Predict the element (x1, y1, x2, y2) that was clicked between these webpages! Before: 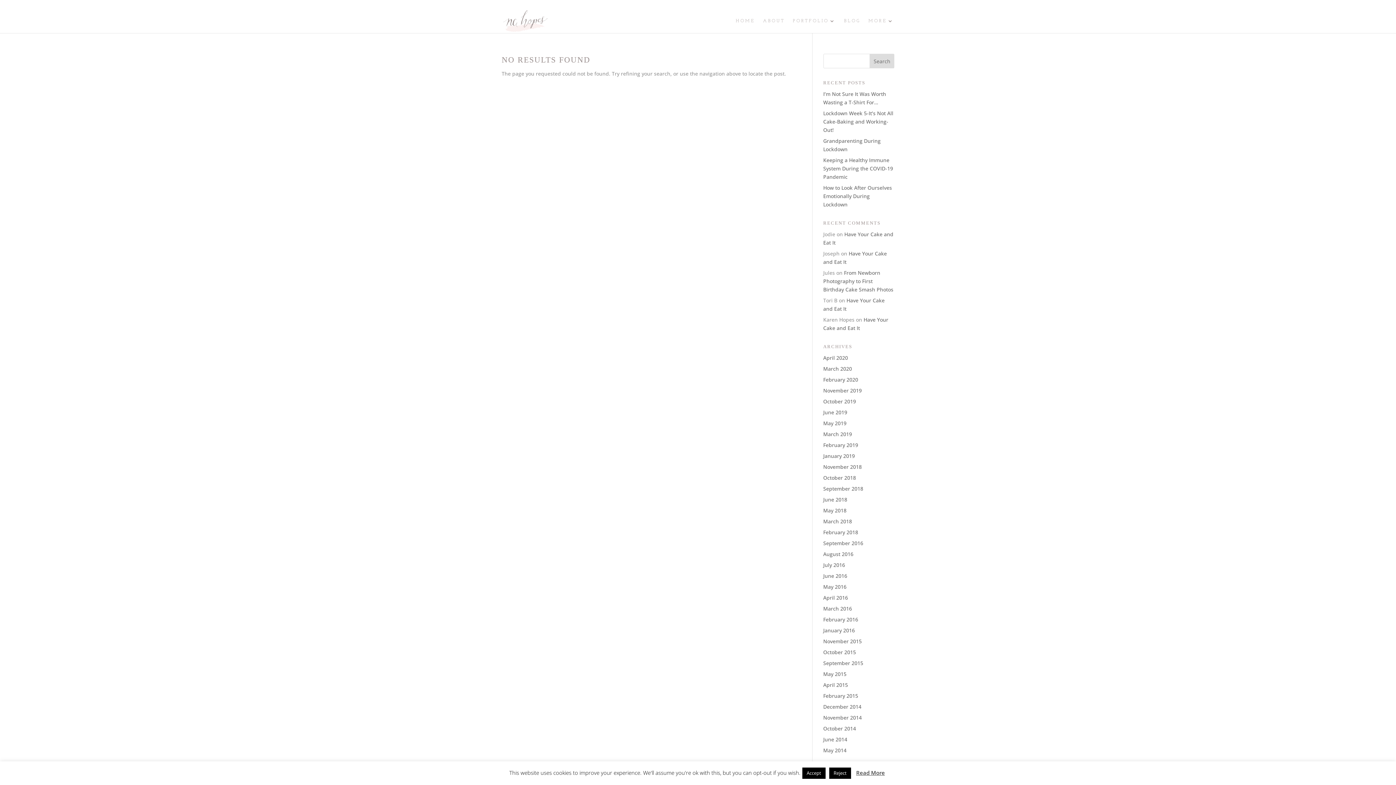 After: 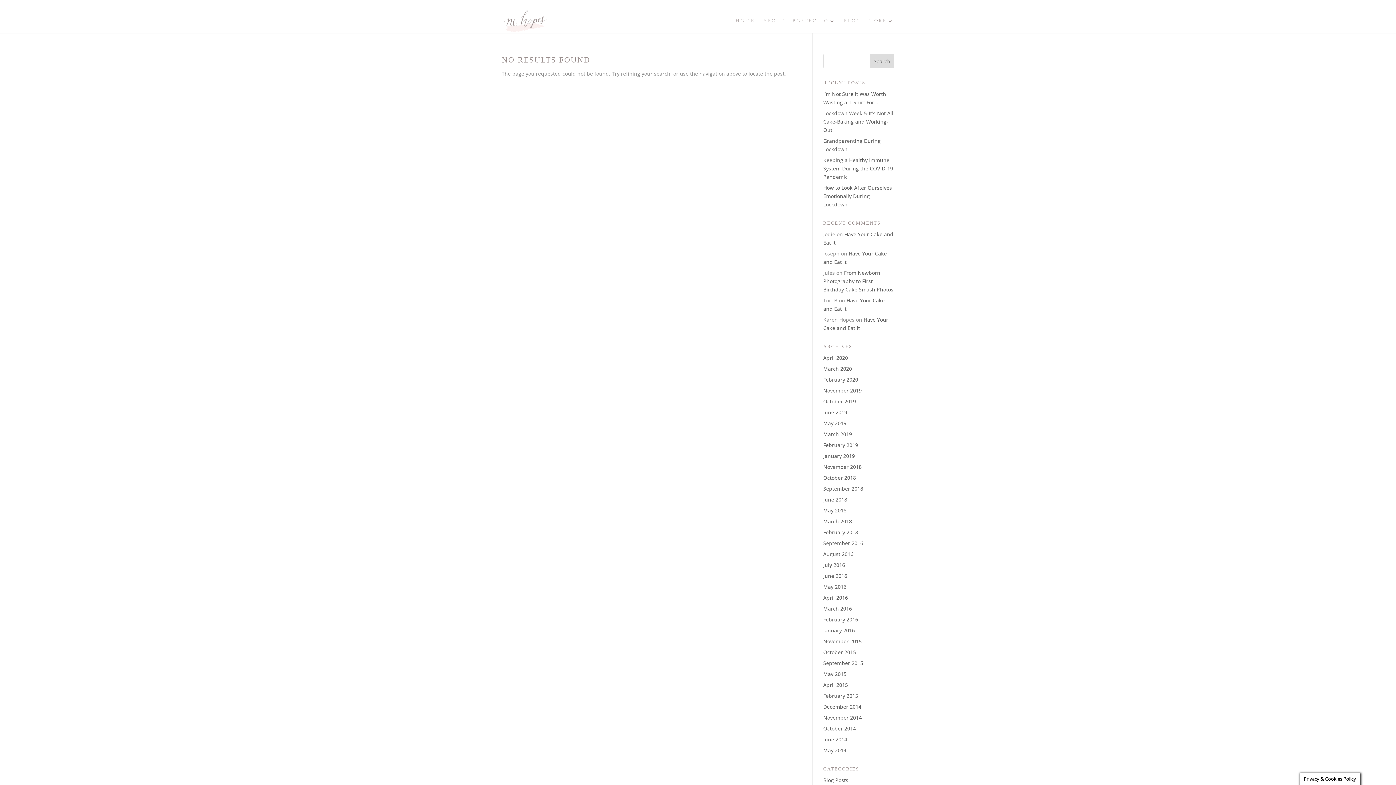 Action: label: Reject bbox: (829, 768, 851, 779)